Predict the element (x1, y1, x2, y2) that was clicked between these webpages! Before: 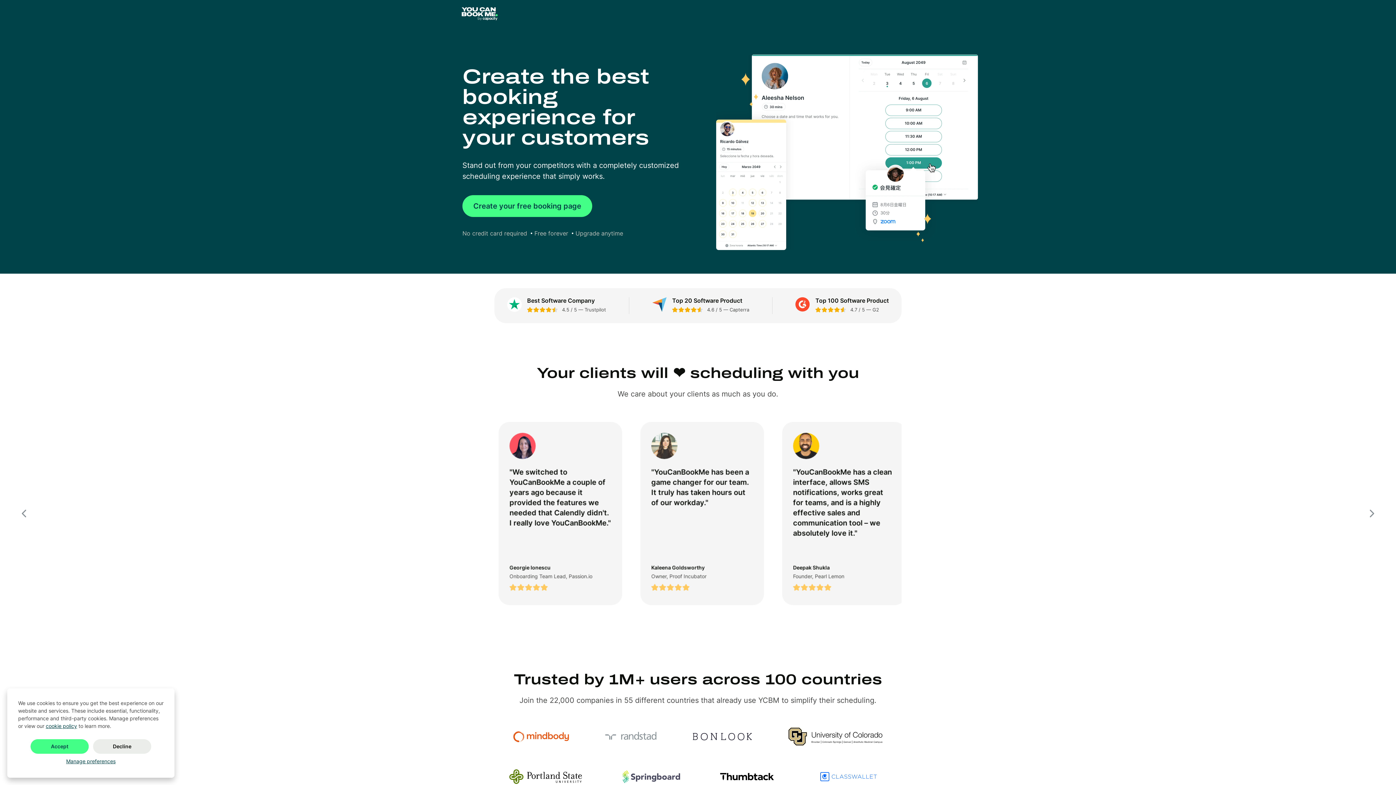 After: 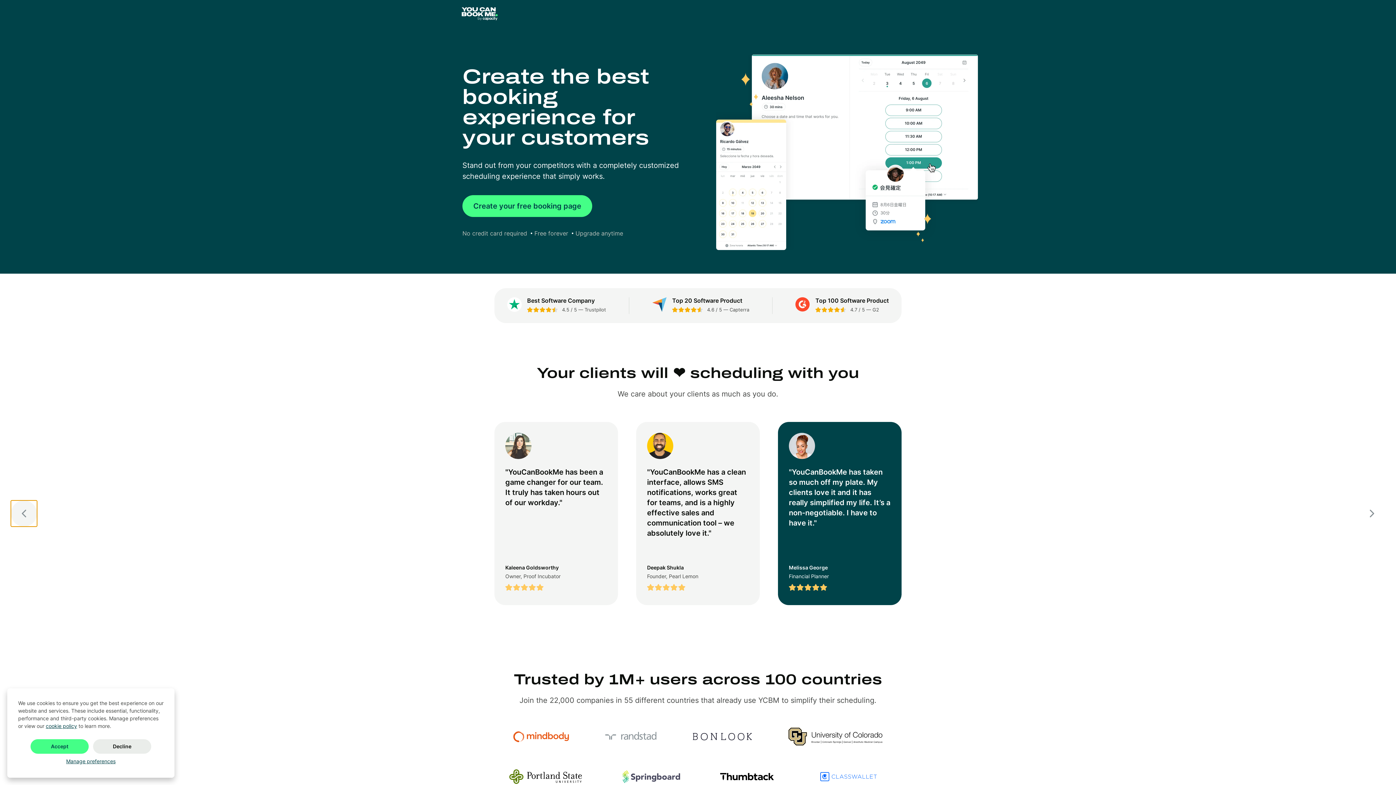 Action: label: Prev bbox: (10, 500, 37, 526)